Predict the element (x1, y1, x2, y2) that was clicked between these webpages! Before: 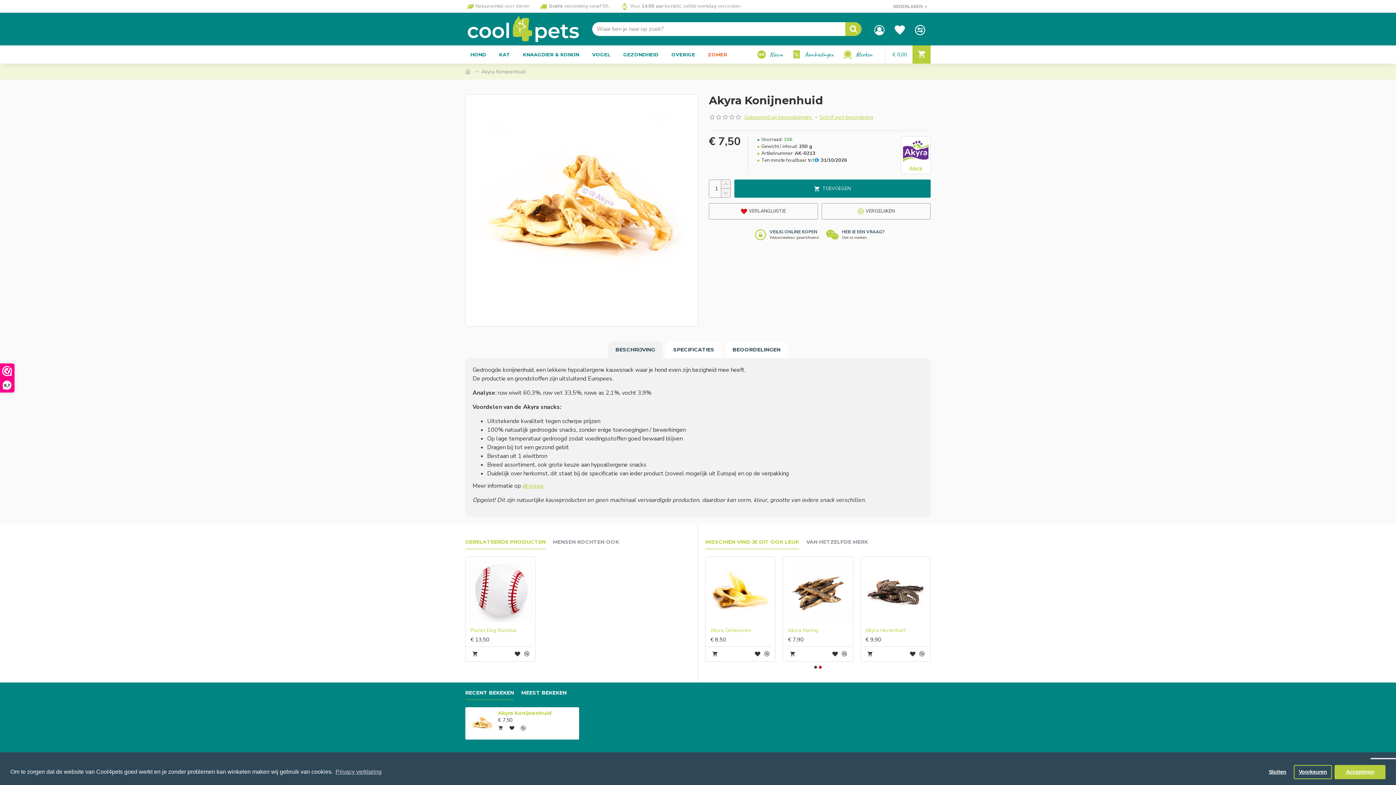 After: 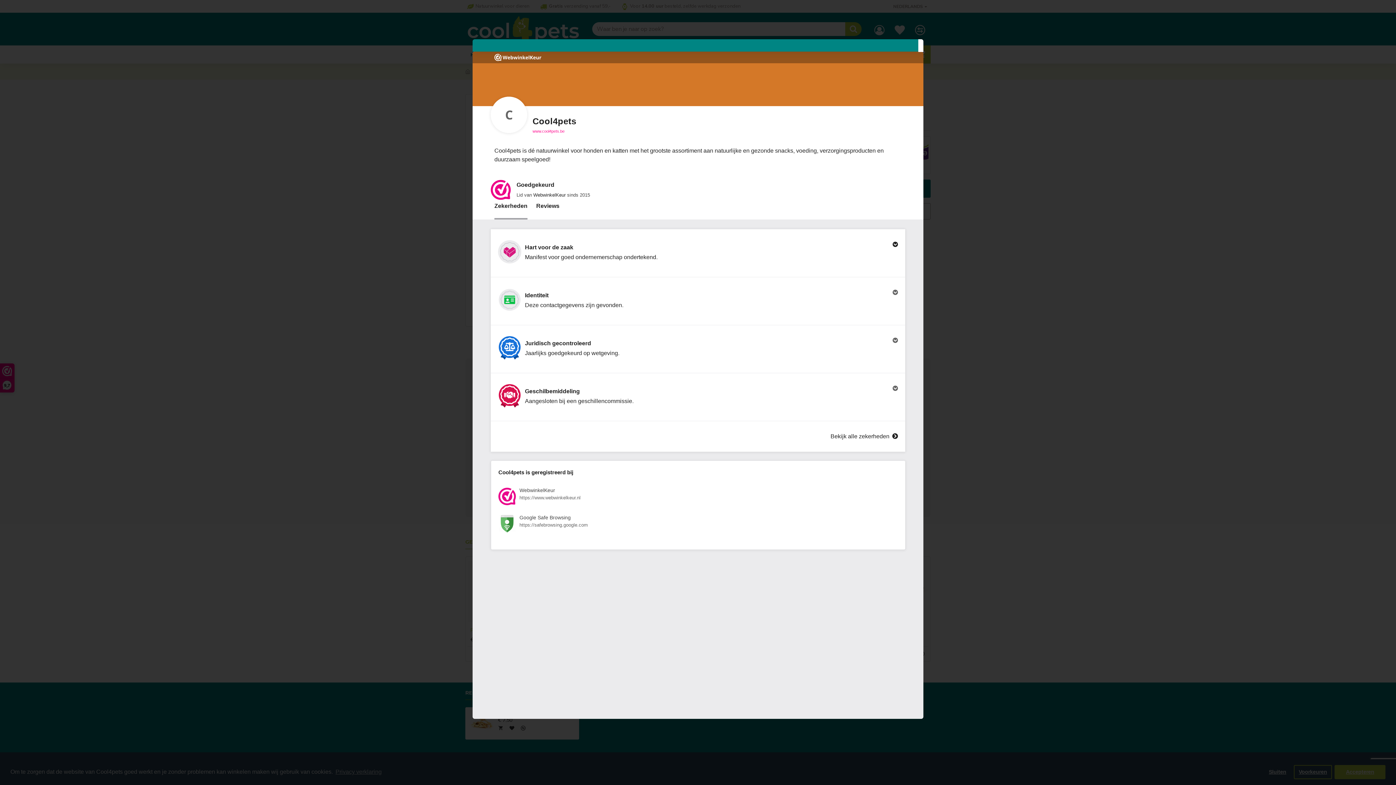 Action: bbox: (751, 225, 822, 244) label: VEILIG ONLINE KOPEN
Webwinkelkeur gecertificeerd